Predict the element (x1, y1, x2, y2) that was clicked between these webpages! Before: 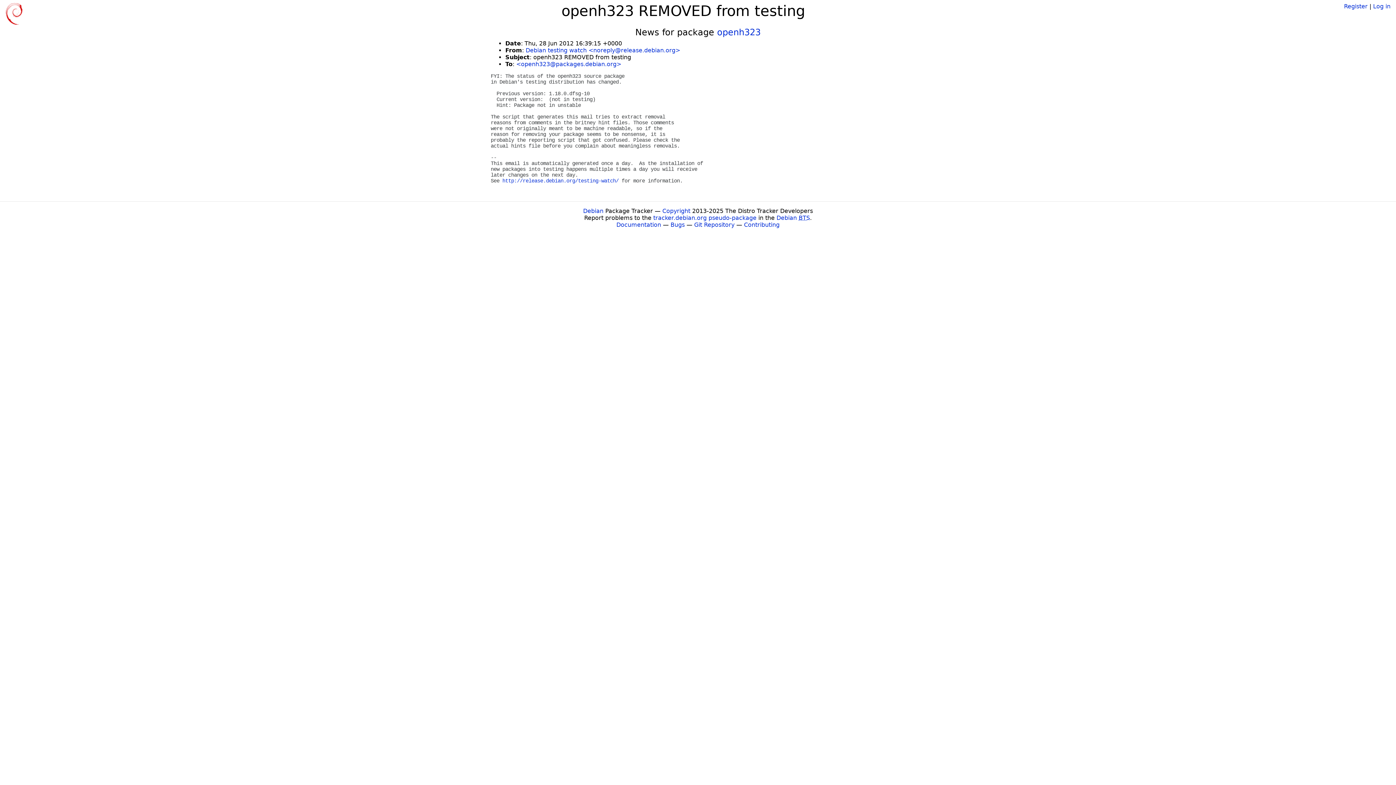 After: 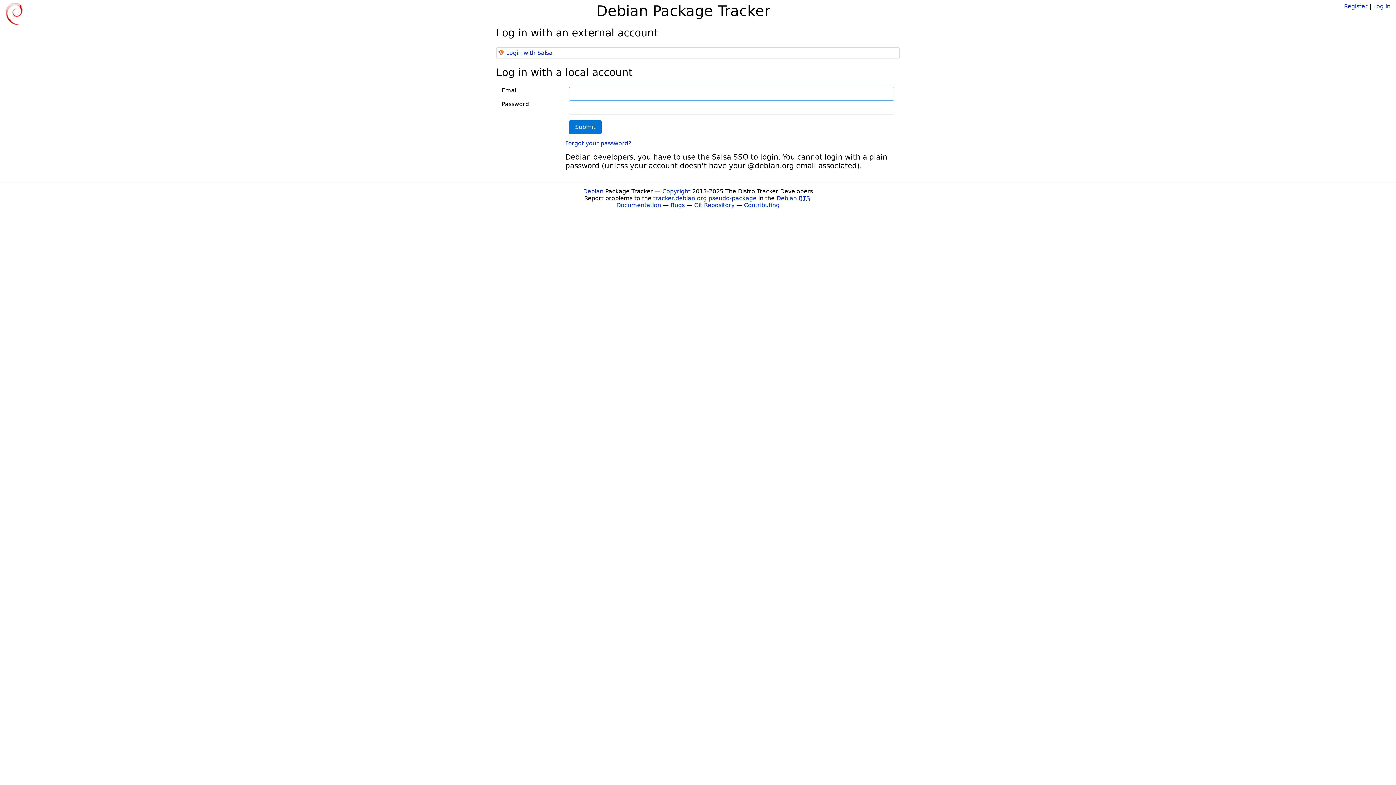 Action: label: Log in bbox: (1373, 2, 1390, 9)